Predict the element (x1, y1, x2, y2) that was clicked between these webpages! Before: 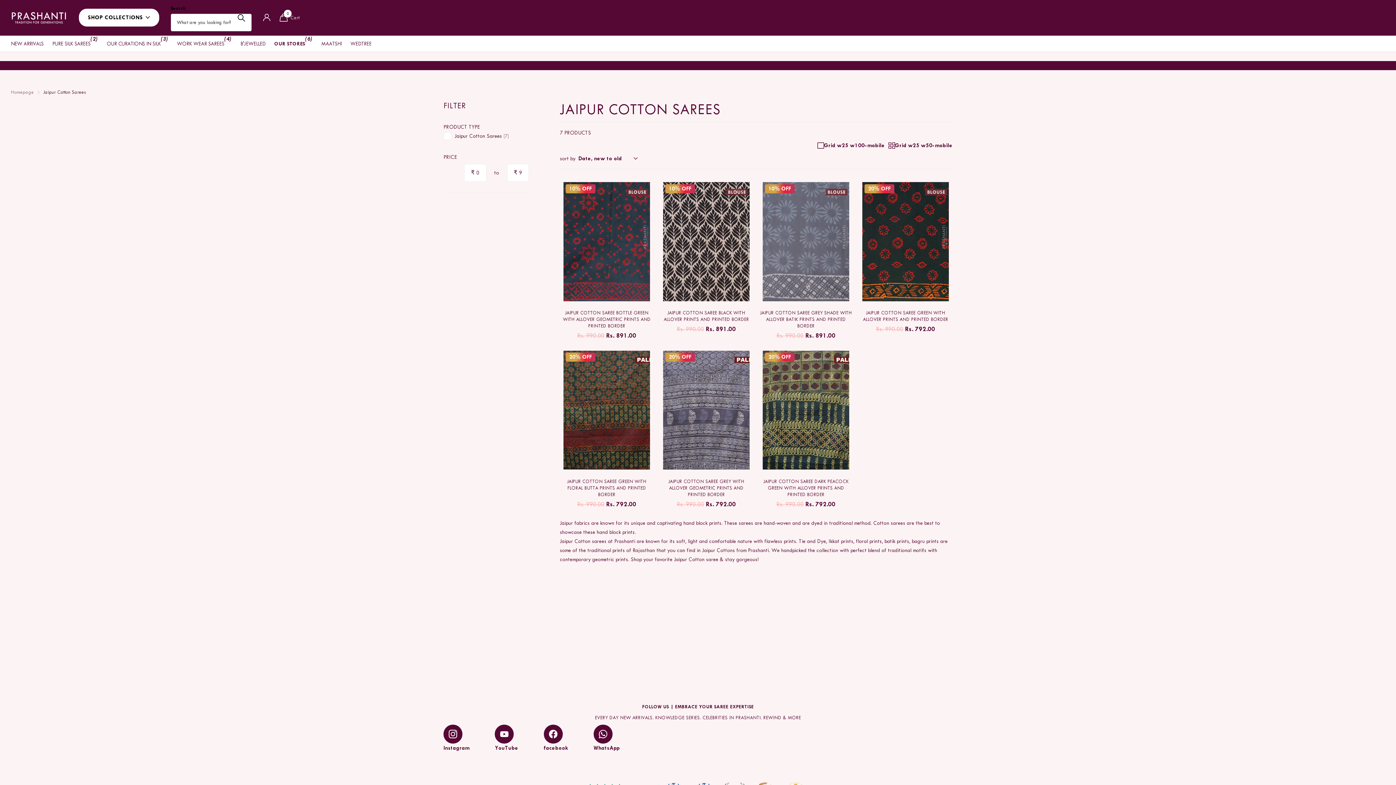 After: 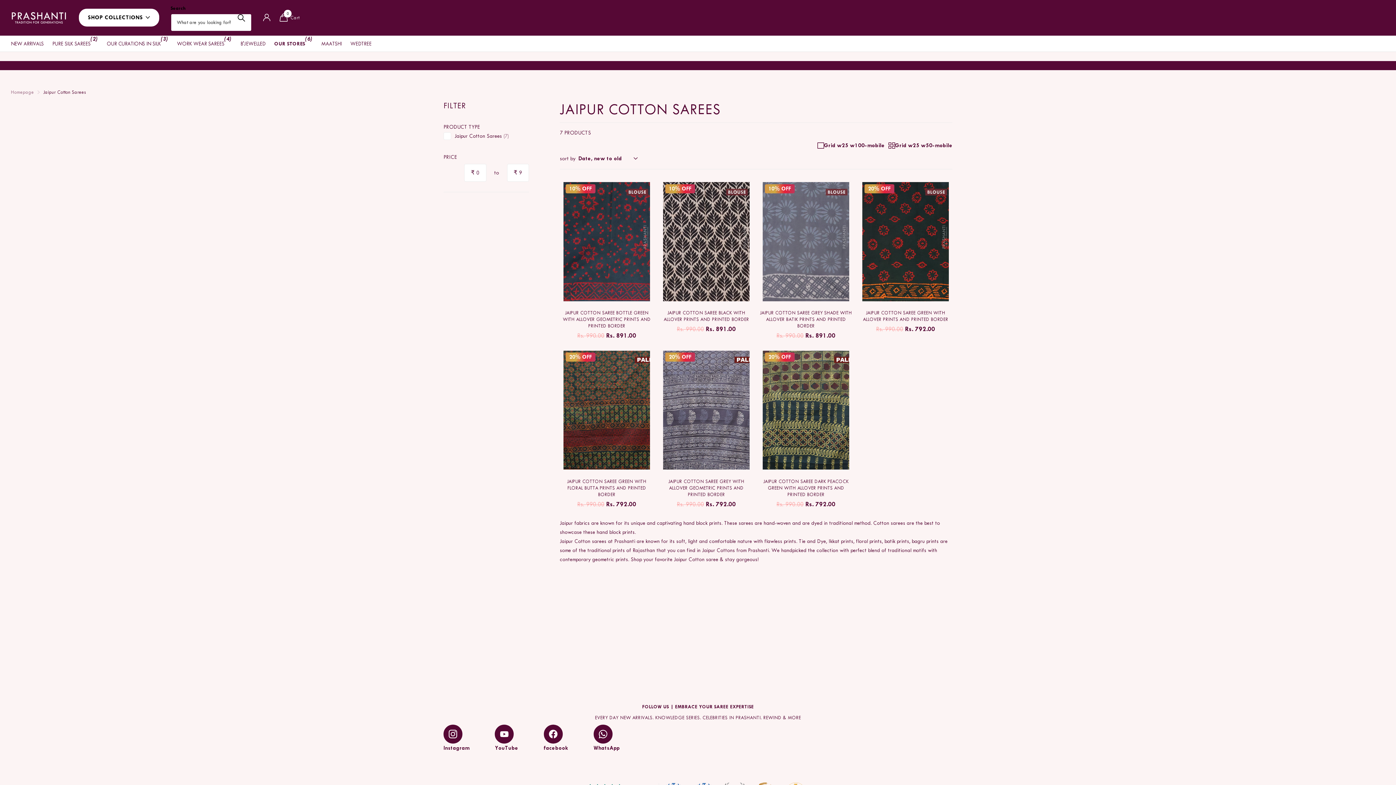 Action: bbox: (231, 4, 251, 31) label: ZOEKEN